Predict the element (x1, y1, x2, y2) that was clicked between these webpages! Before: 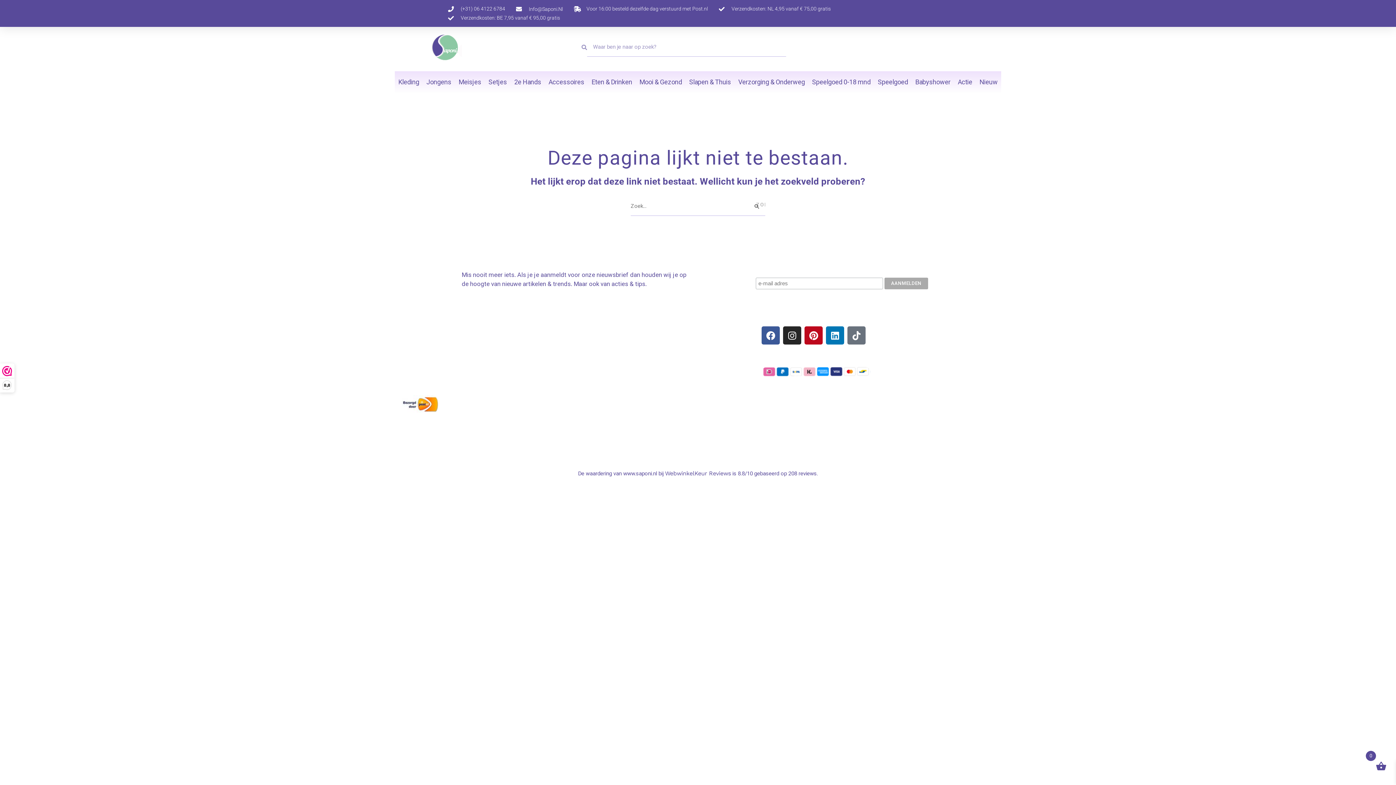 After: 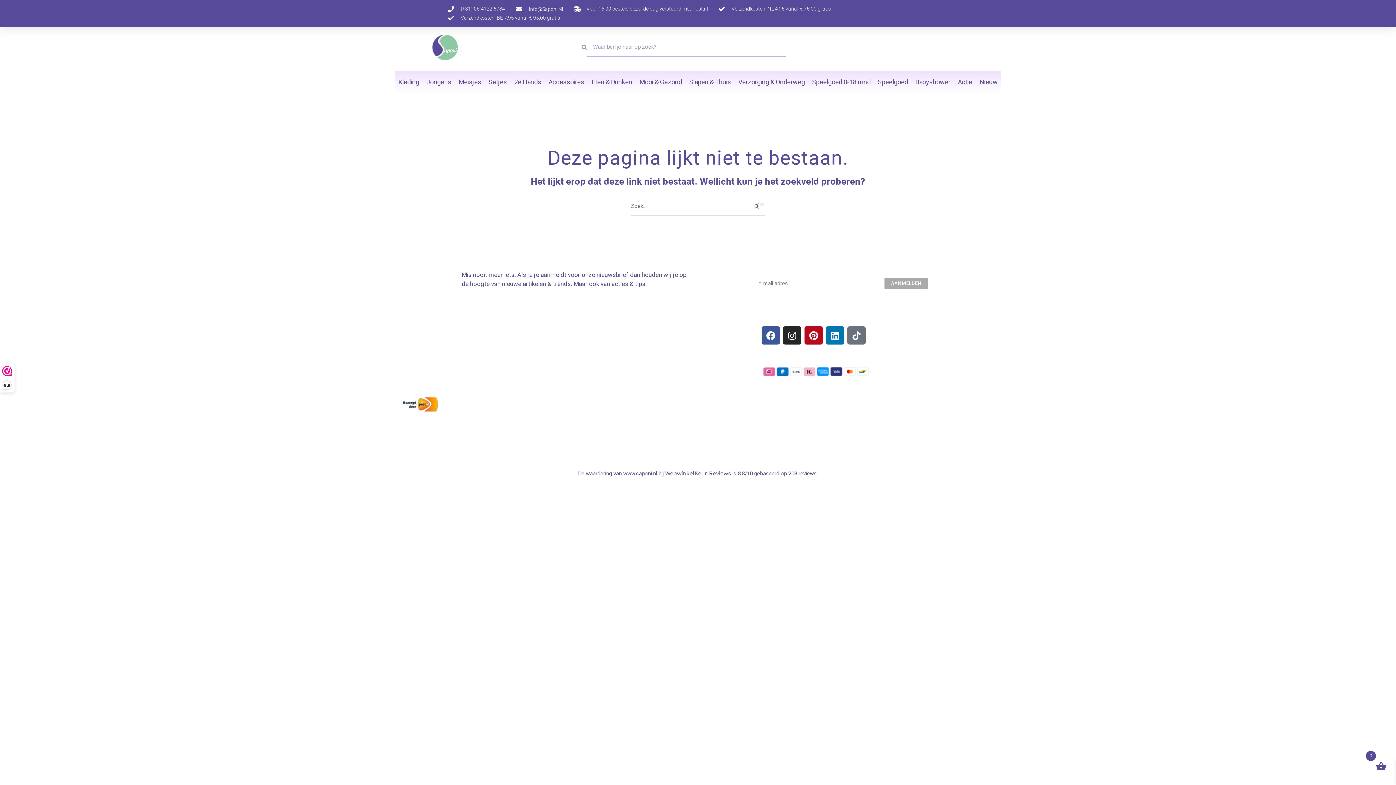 Action: label: Info@Saponi.Nl bbox: (516, 4, 563, 12)